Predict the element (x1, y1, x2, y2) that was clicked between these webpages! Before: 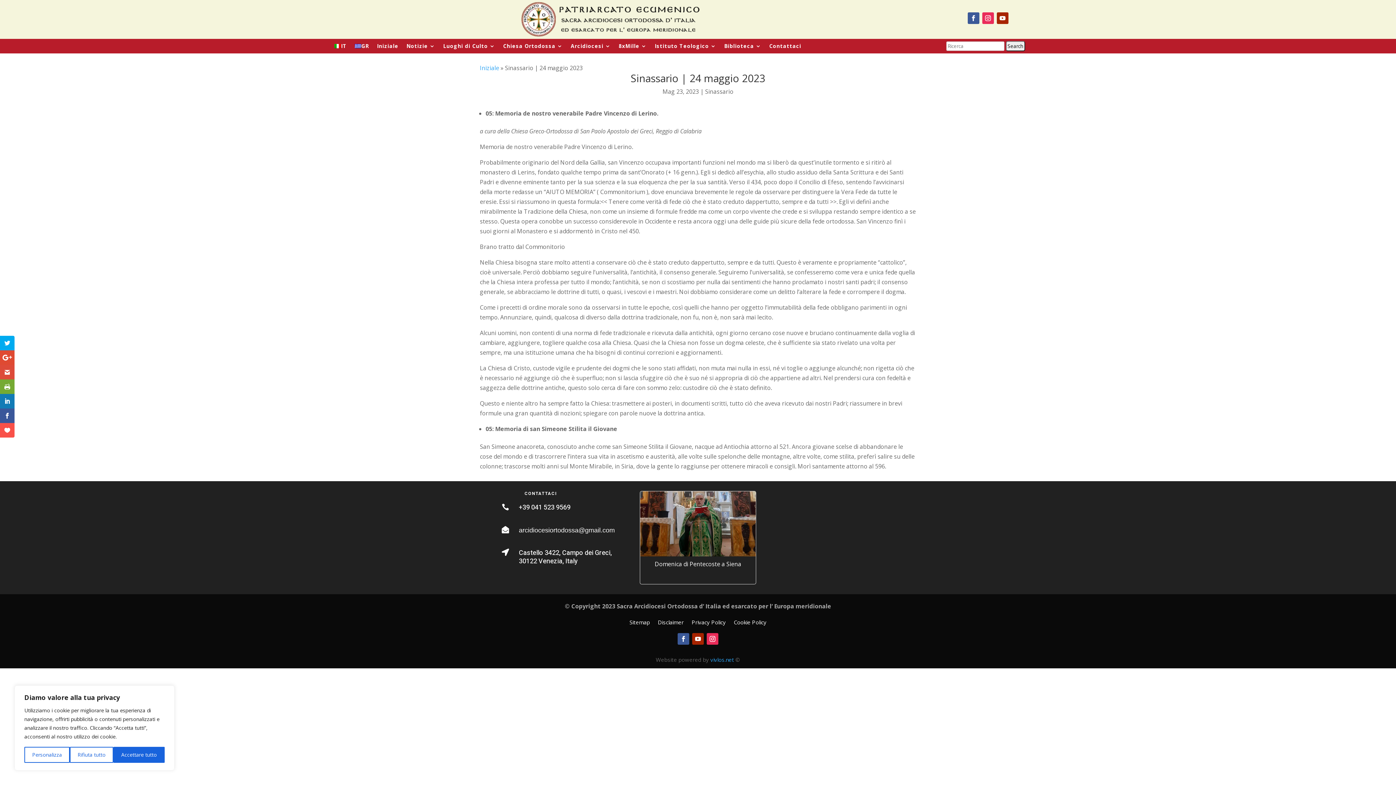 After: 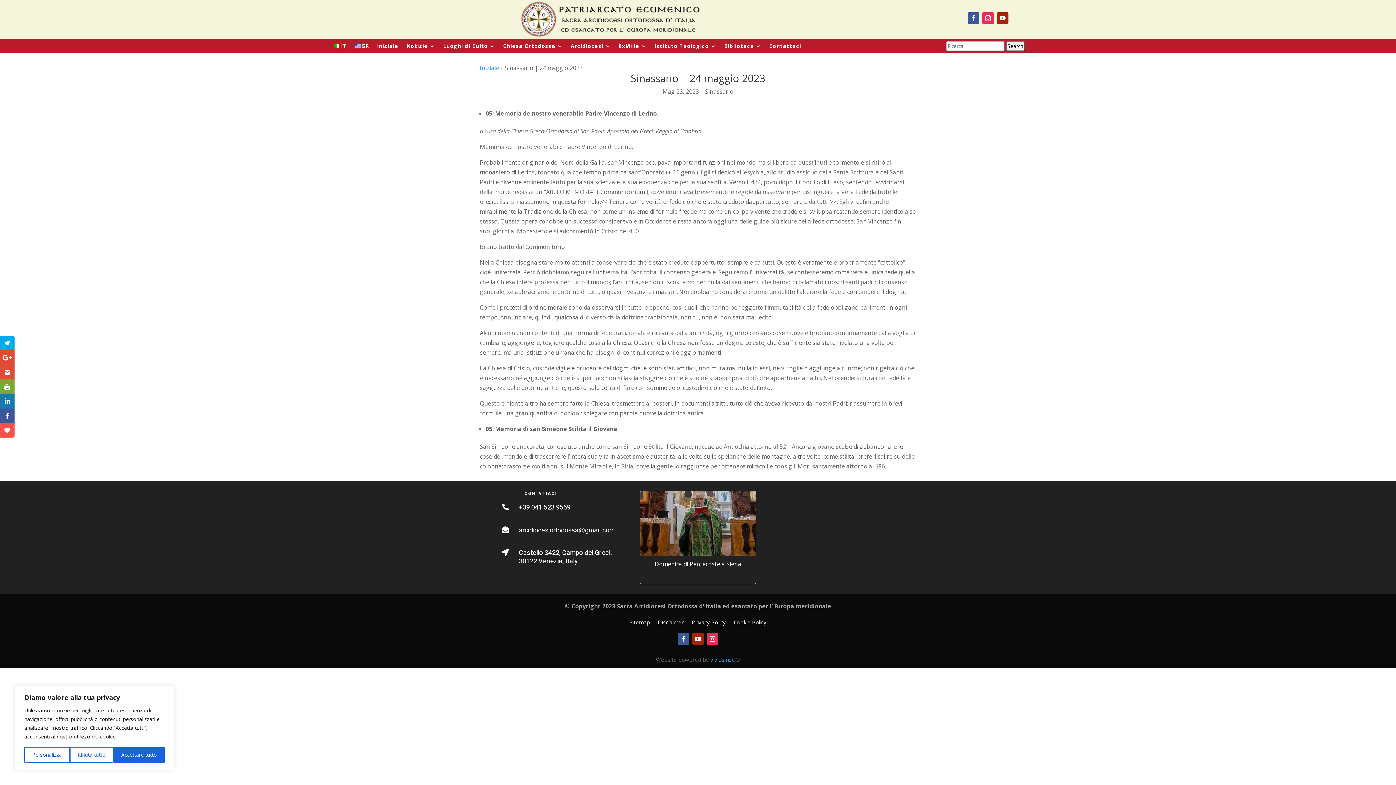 Action: bbox: (967, 12, 979, 23)